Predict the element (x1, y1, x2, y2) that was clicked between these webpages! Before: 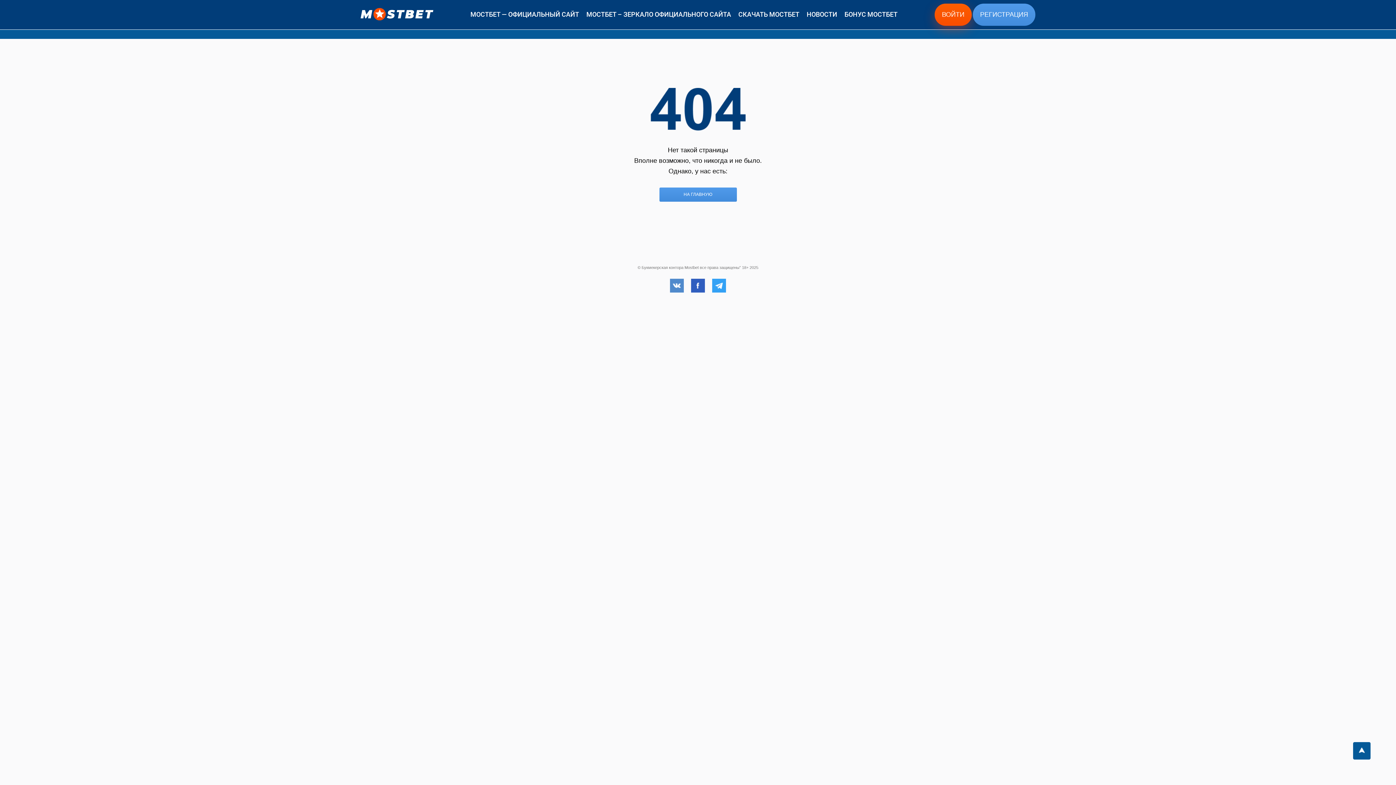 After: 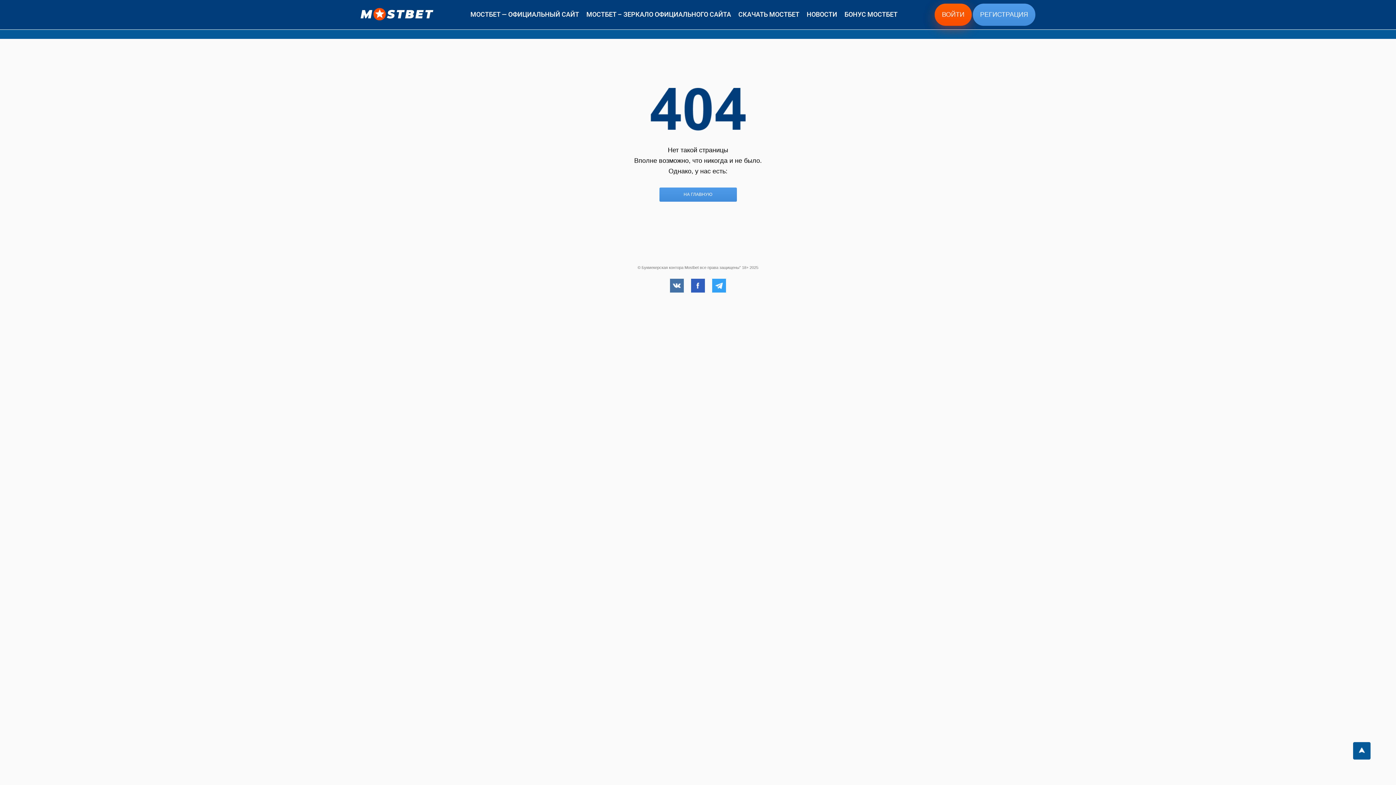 Action: label: VK bbox: (670, 278, 684, 292)